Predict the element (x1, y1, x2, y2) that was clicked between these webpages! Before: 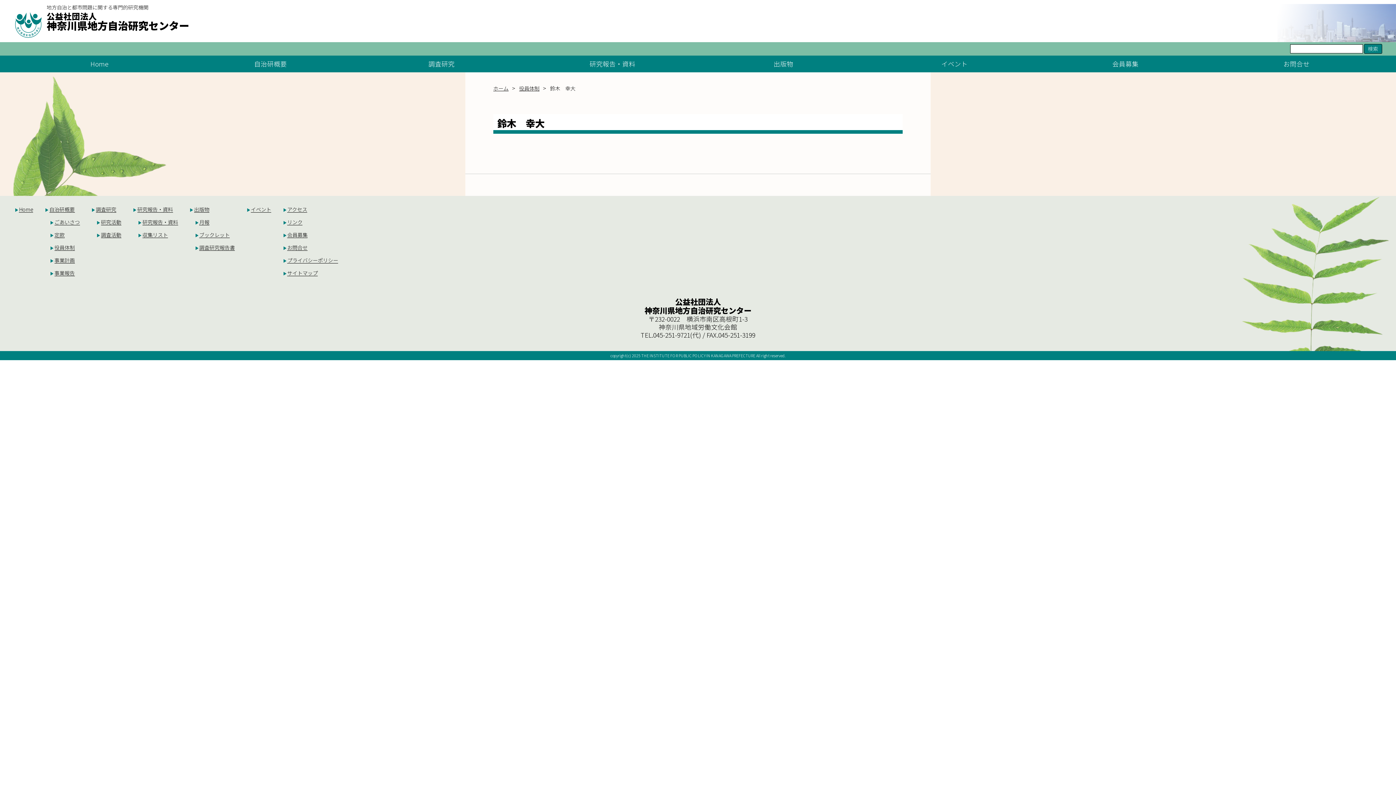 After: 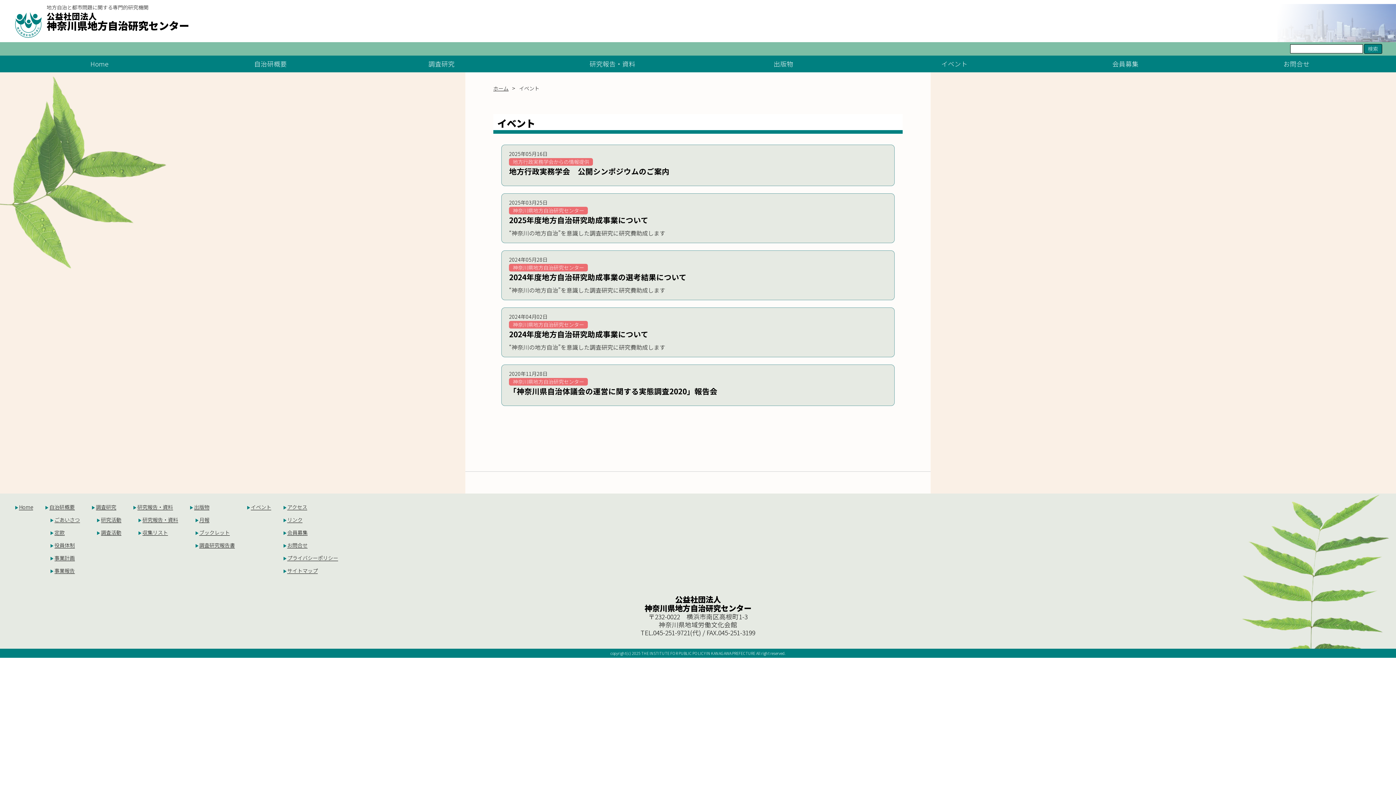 Action: bbox: (250, 203, 271, 215) label: イベント